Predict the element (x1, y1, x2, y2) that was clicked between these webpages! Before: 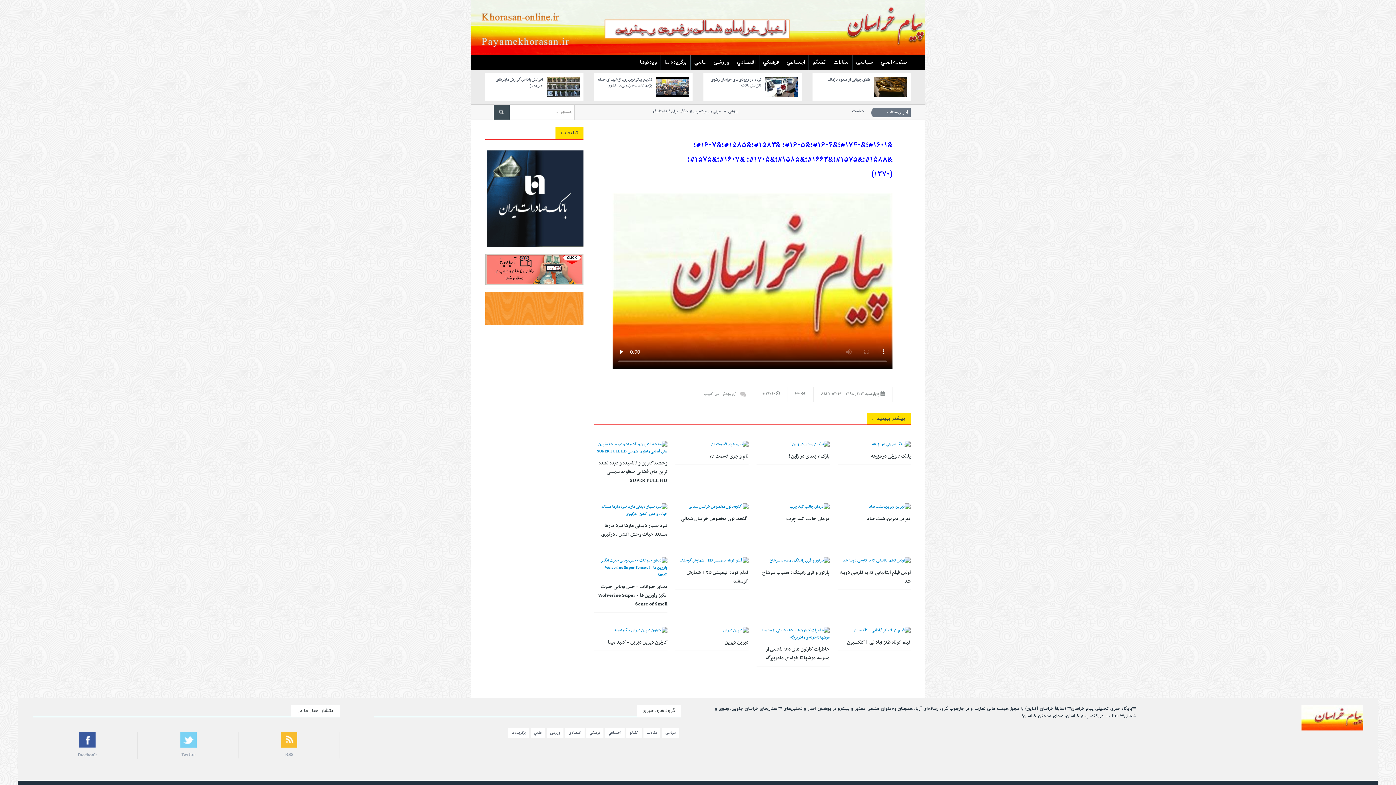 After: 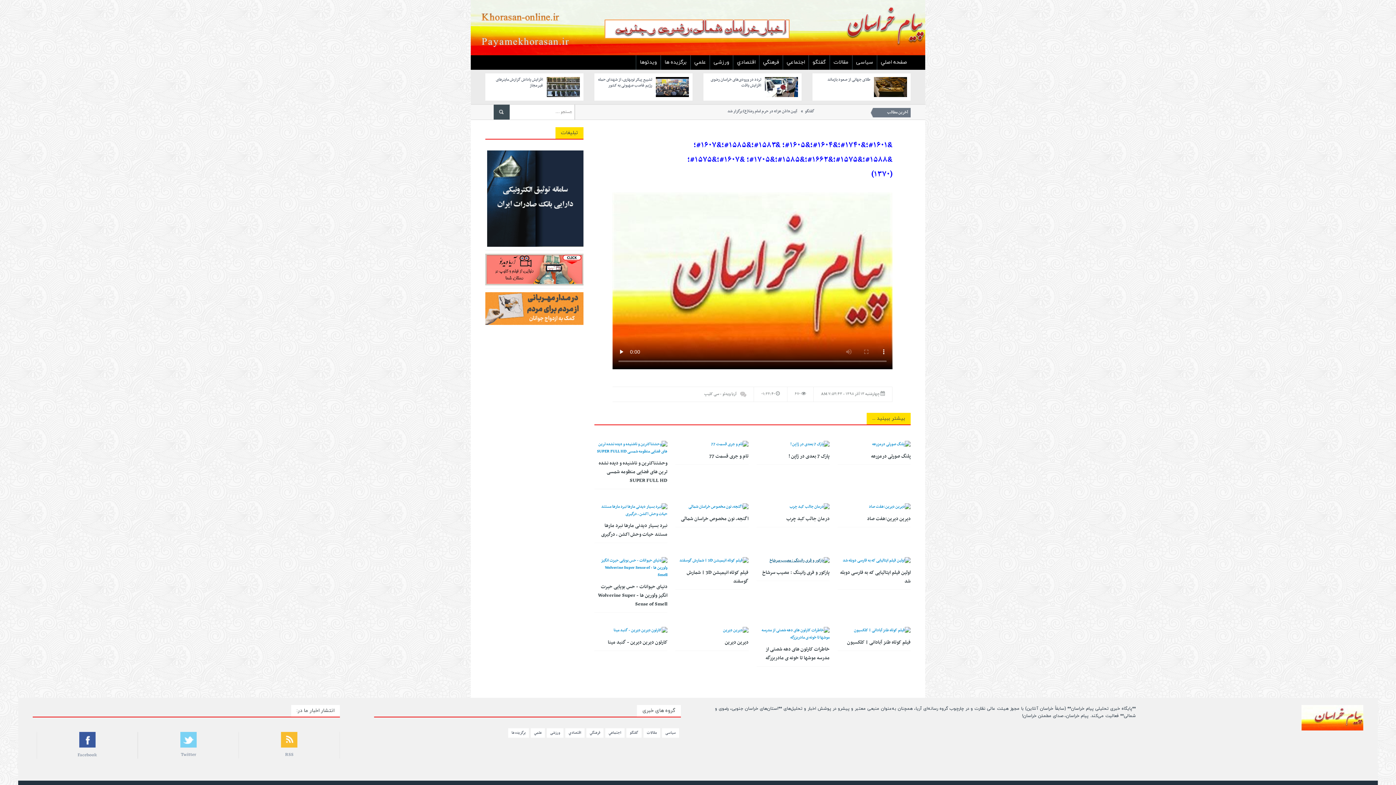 Action: bbox: (769, 557, 829, 564)